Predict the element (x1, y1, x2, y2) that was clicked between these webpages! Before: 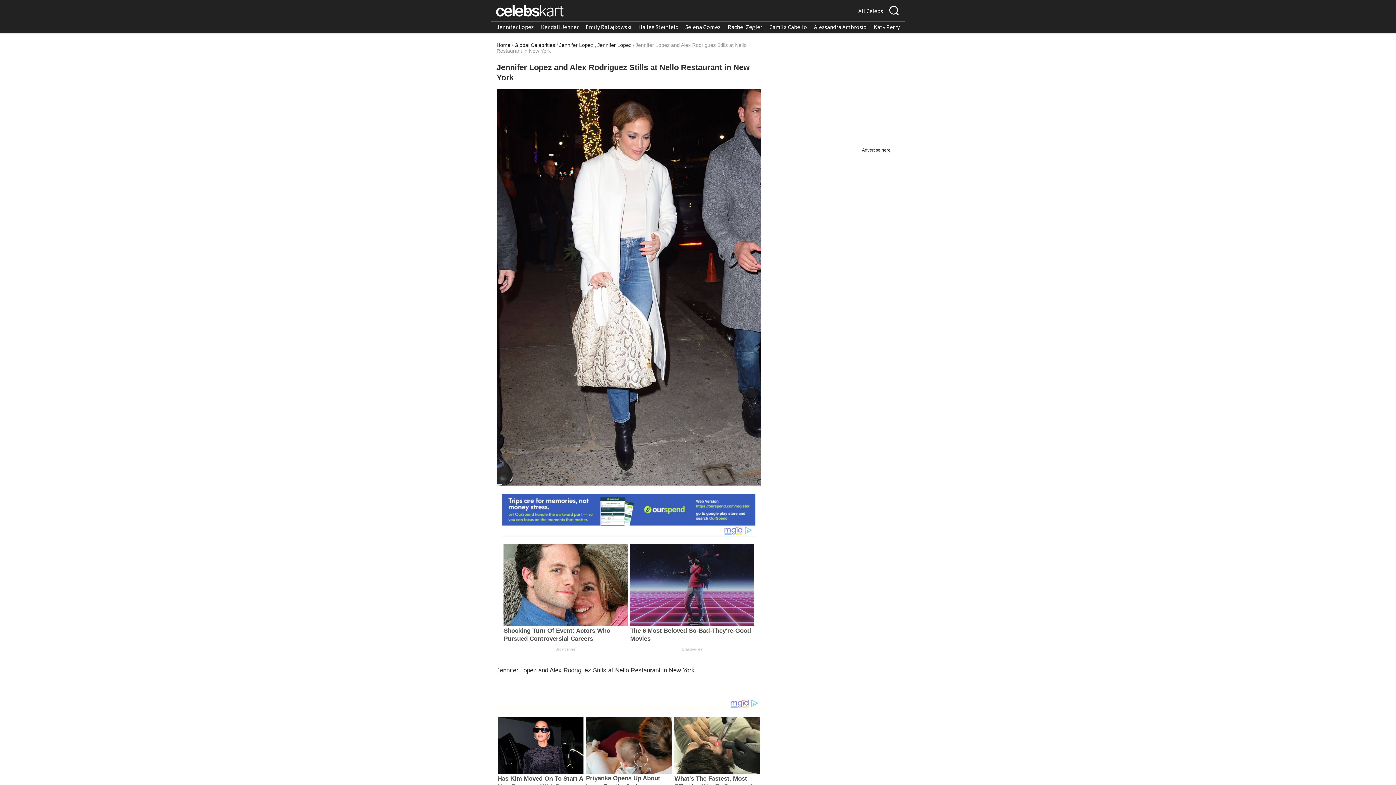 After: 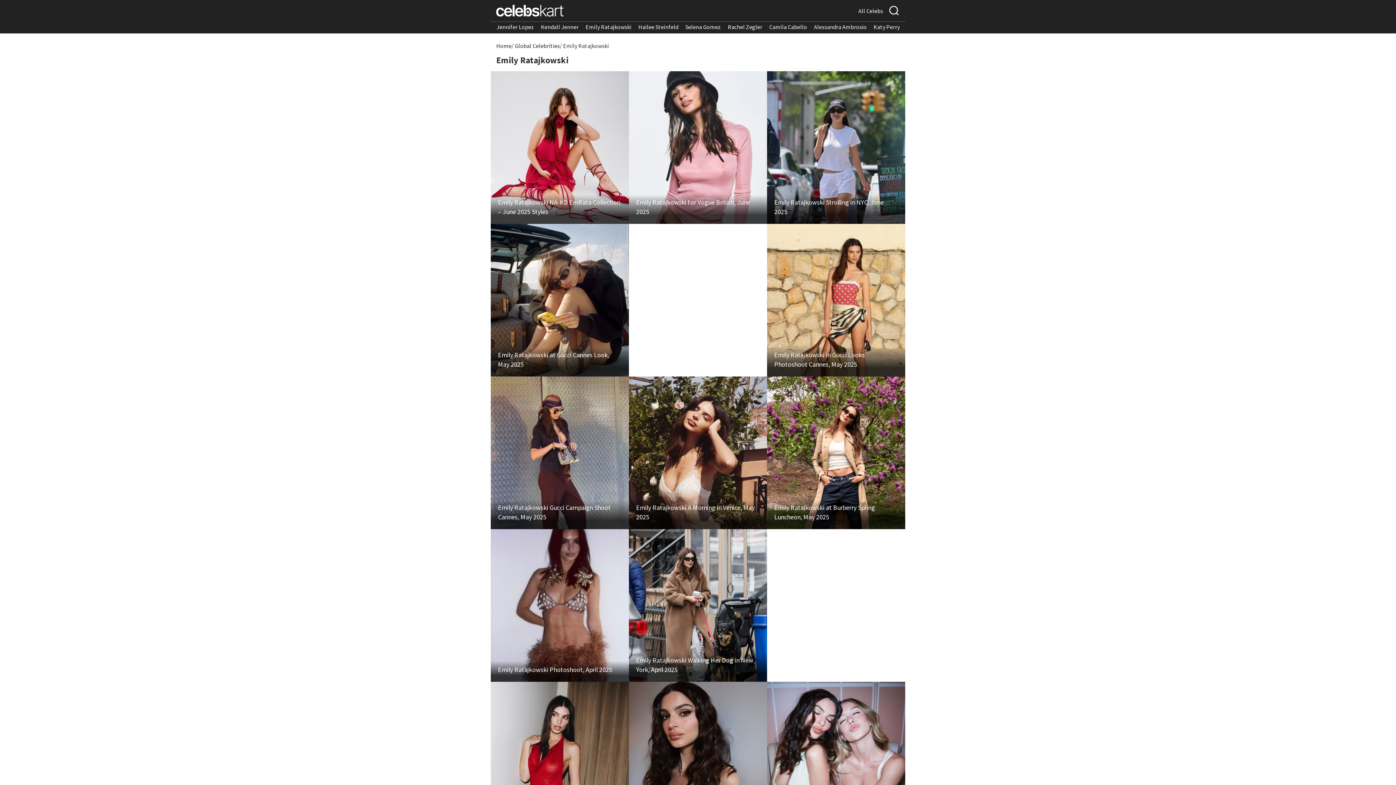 Action: bbox: (585, 23, 631, 30) label: Emily Ratajkowski